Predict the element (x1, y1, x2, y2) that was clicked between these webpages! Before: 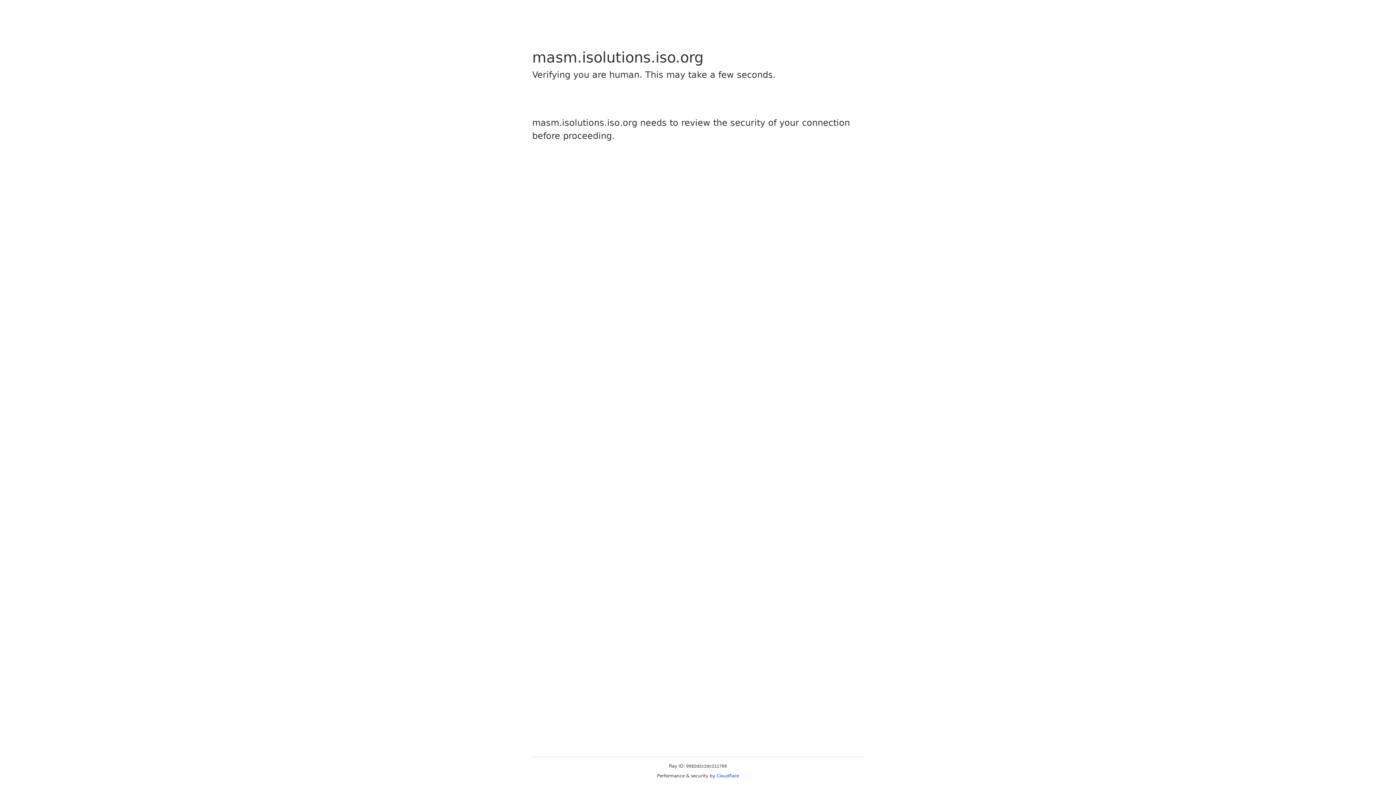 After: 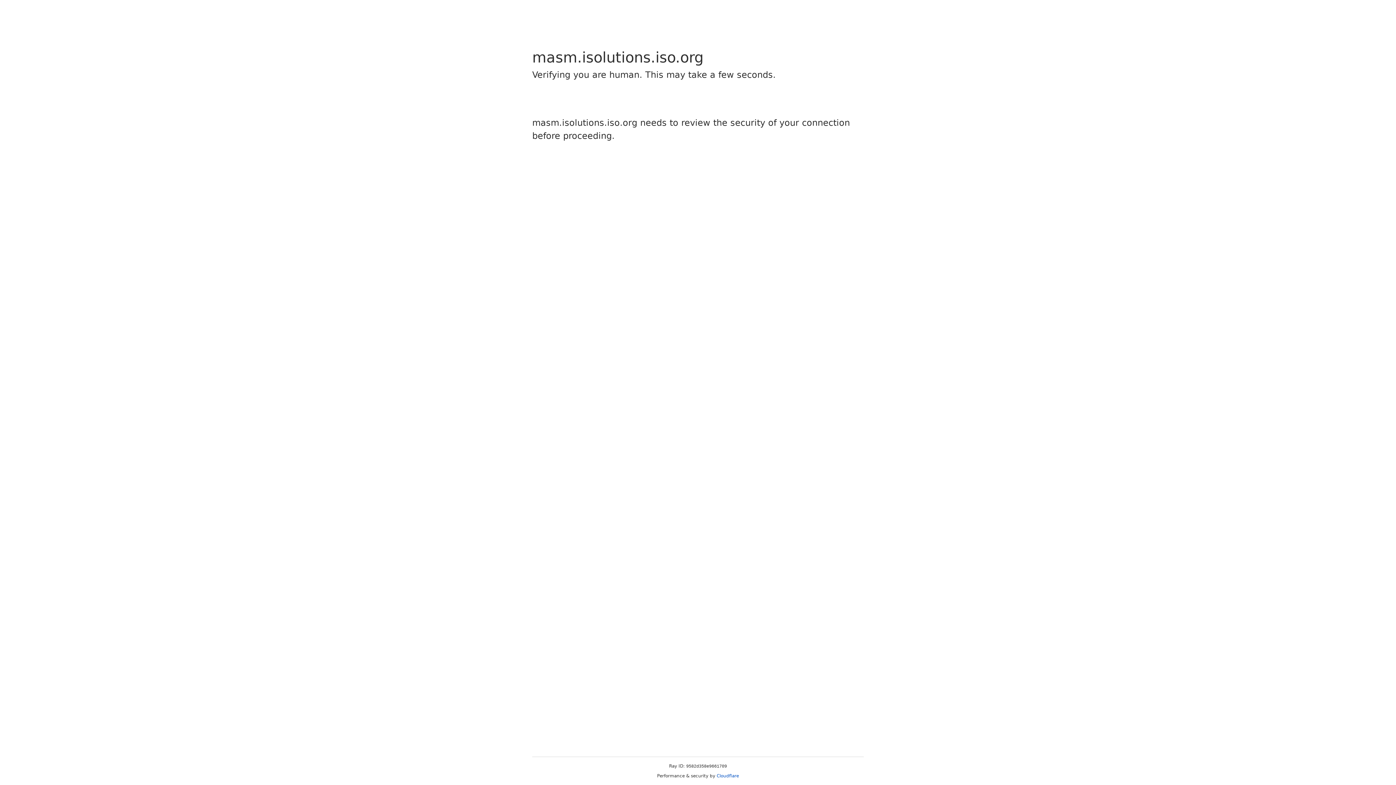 Action: bbox: (716, 773, 739, 778) label: Cloudflare